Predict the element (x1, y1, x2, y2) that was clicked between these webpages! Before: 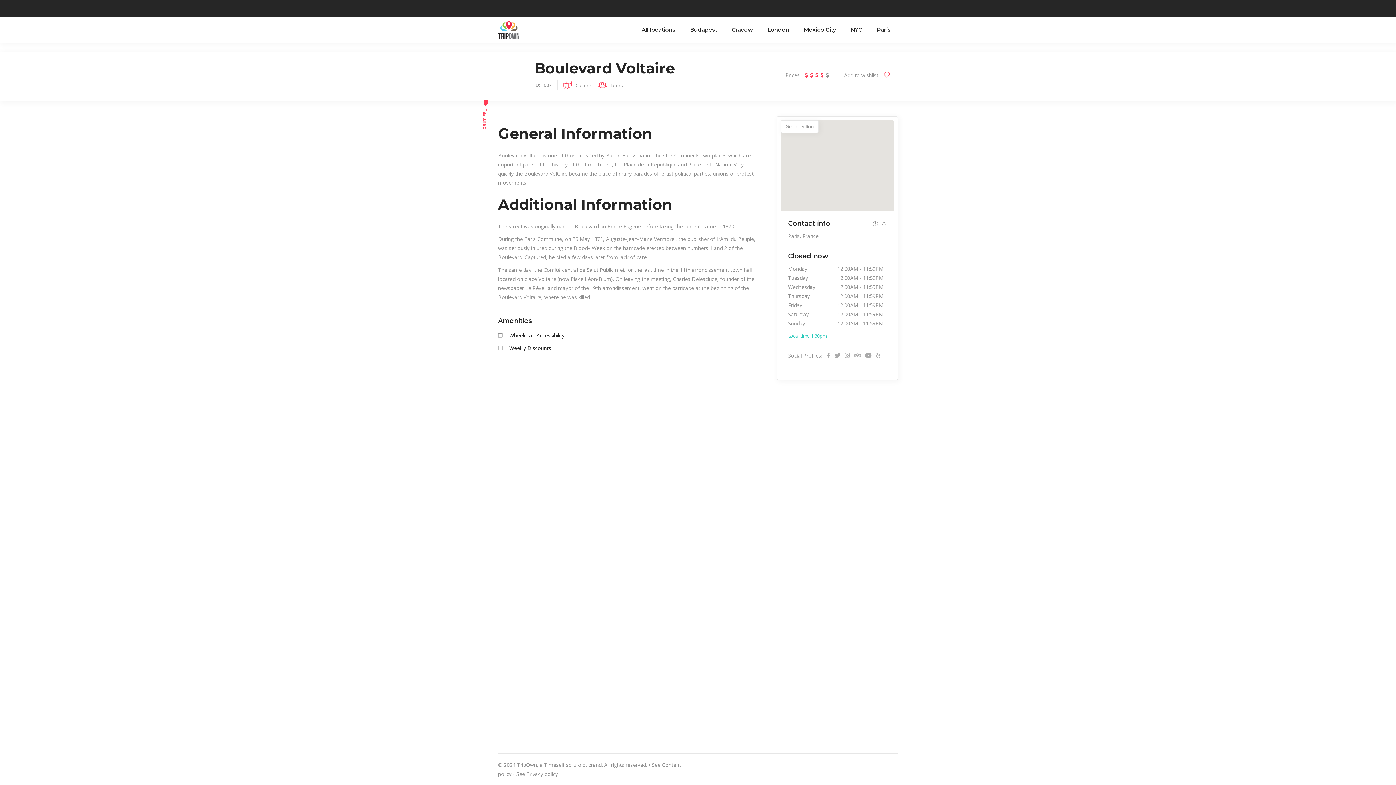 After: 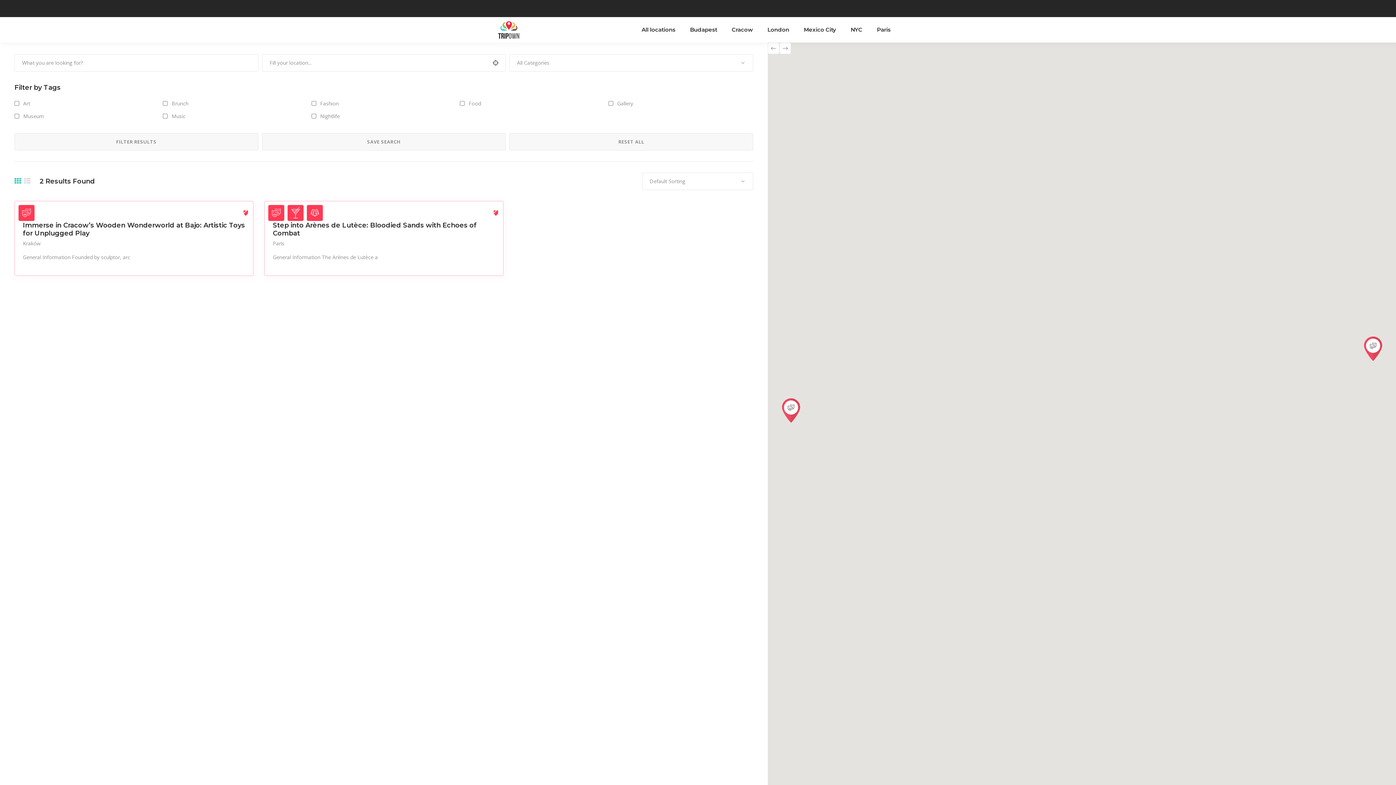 Action: label:  Weekly Discounts bbox: (498, 343, 551, 352)